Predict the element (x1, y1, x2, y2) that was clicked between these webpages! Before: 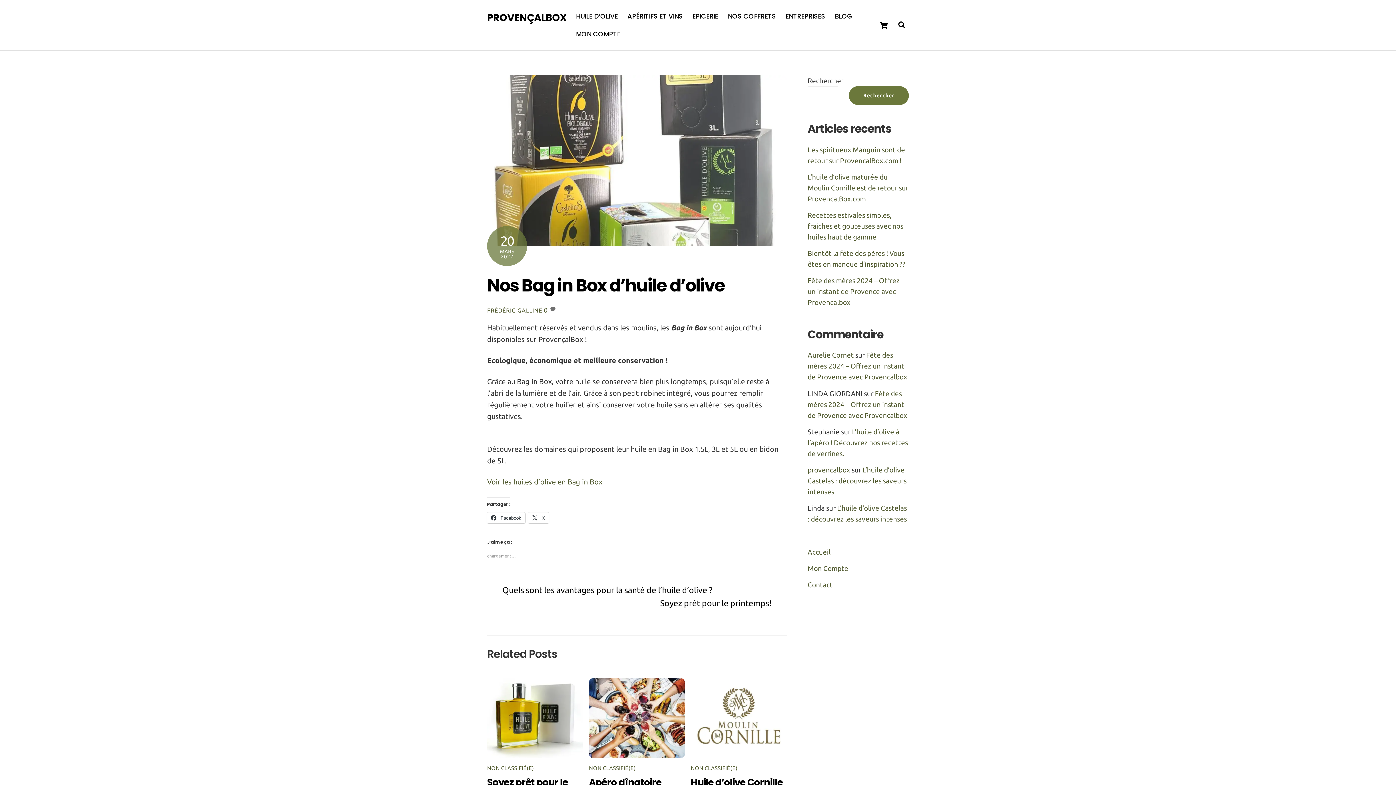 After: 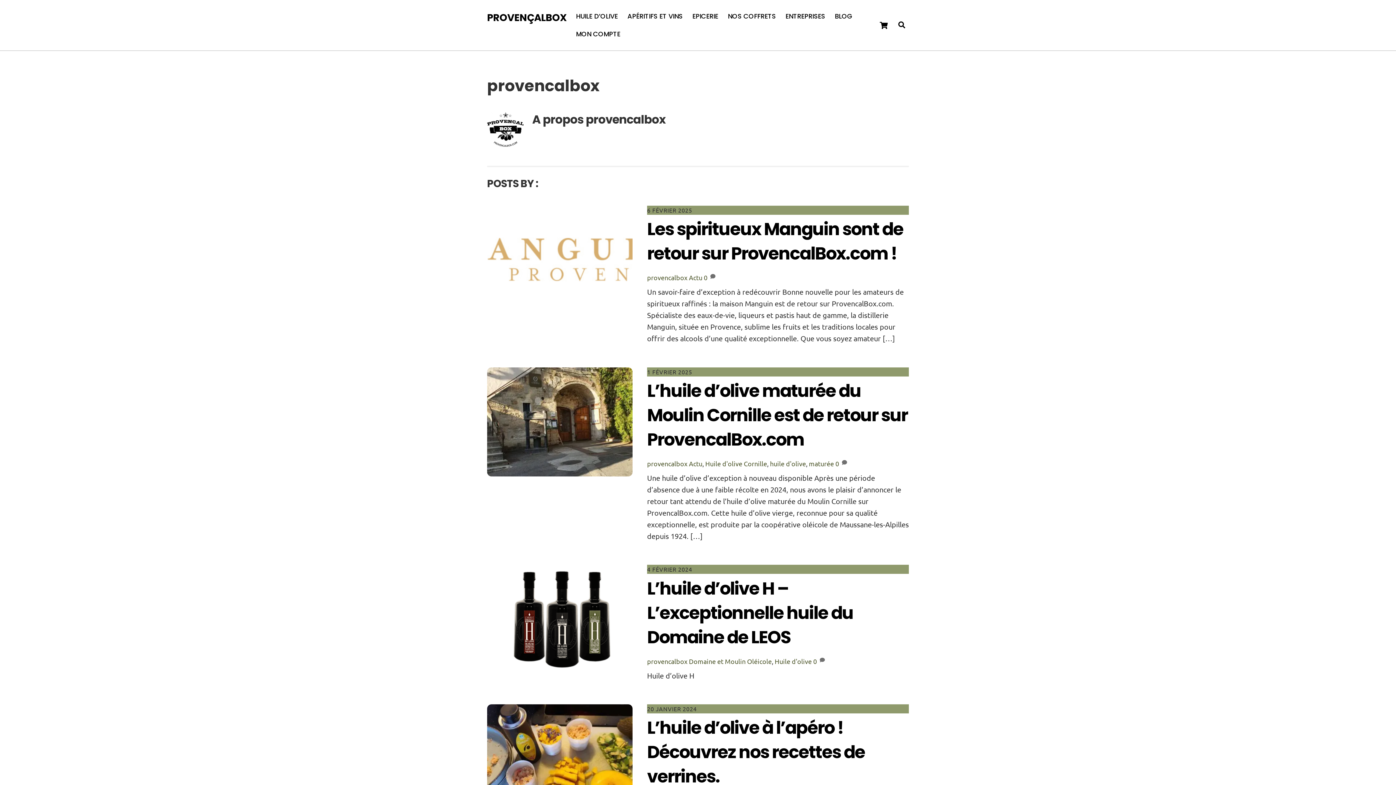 Action: label: provencalbox bbox: (807, 466, 850, 474)